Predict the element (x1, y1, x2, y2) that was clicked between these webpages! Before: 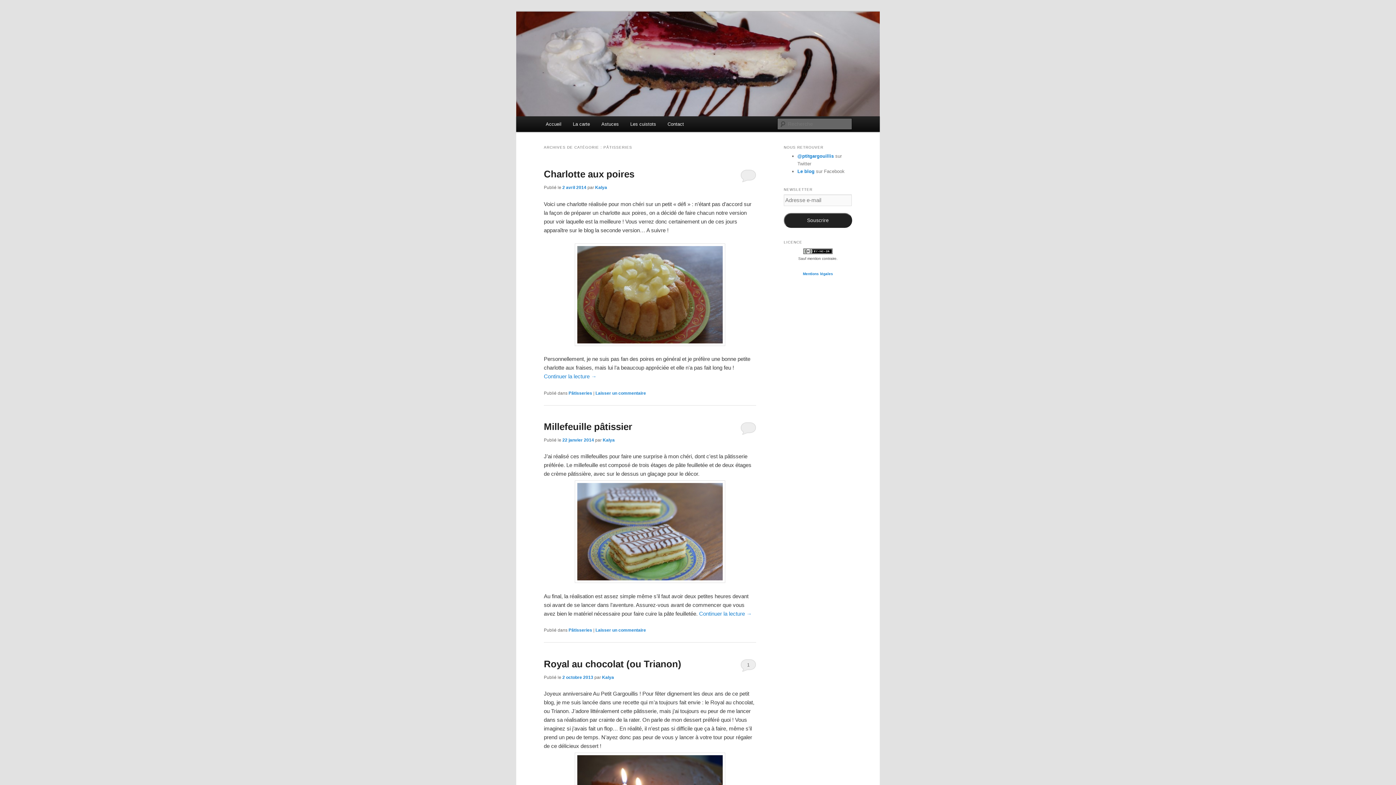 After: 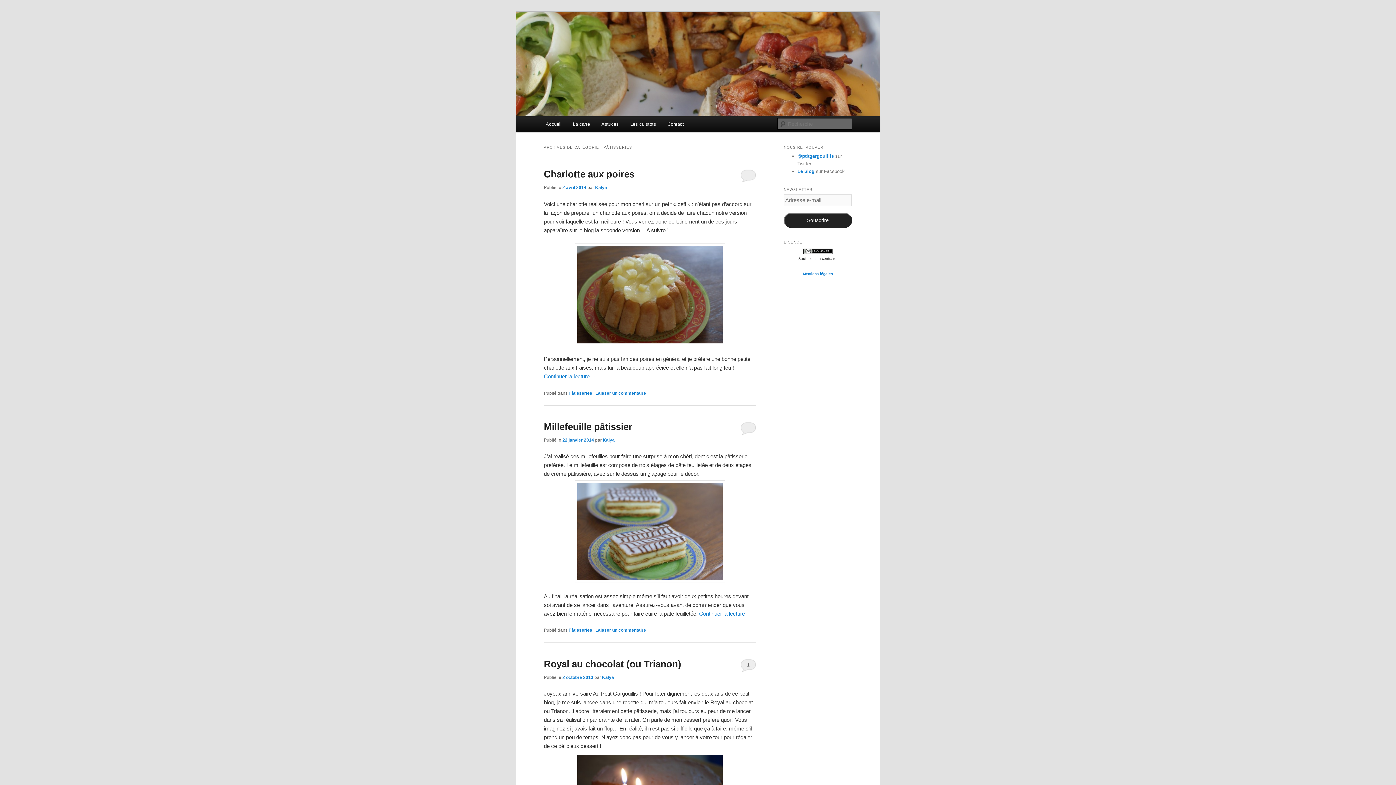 Action: bbox: (568, 628, 592, 633) label: Pâtisseries